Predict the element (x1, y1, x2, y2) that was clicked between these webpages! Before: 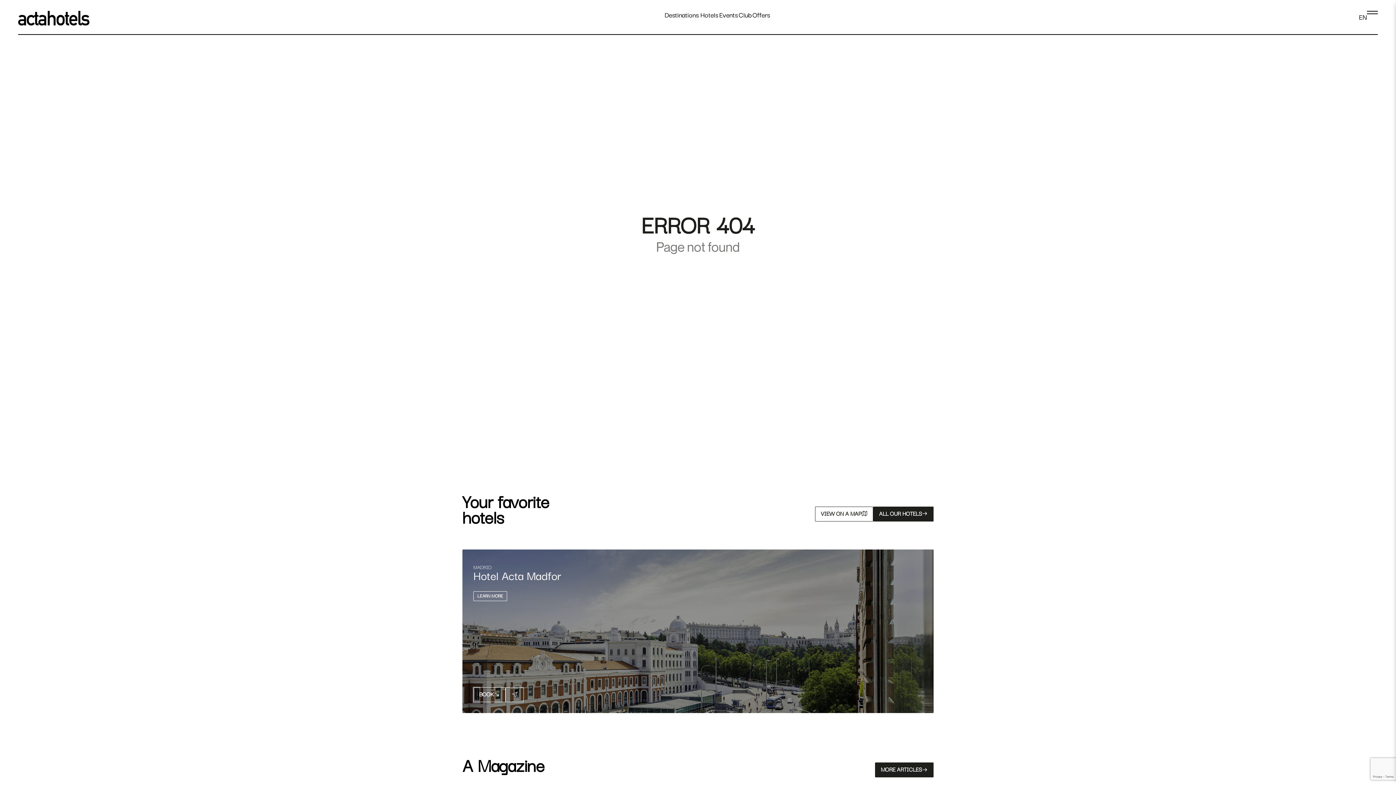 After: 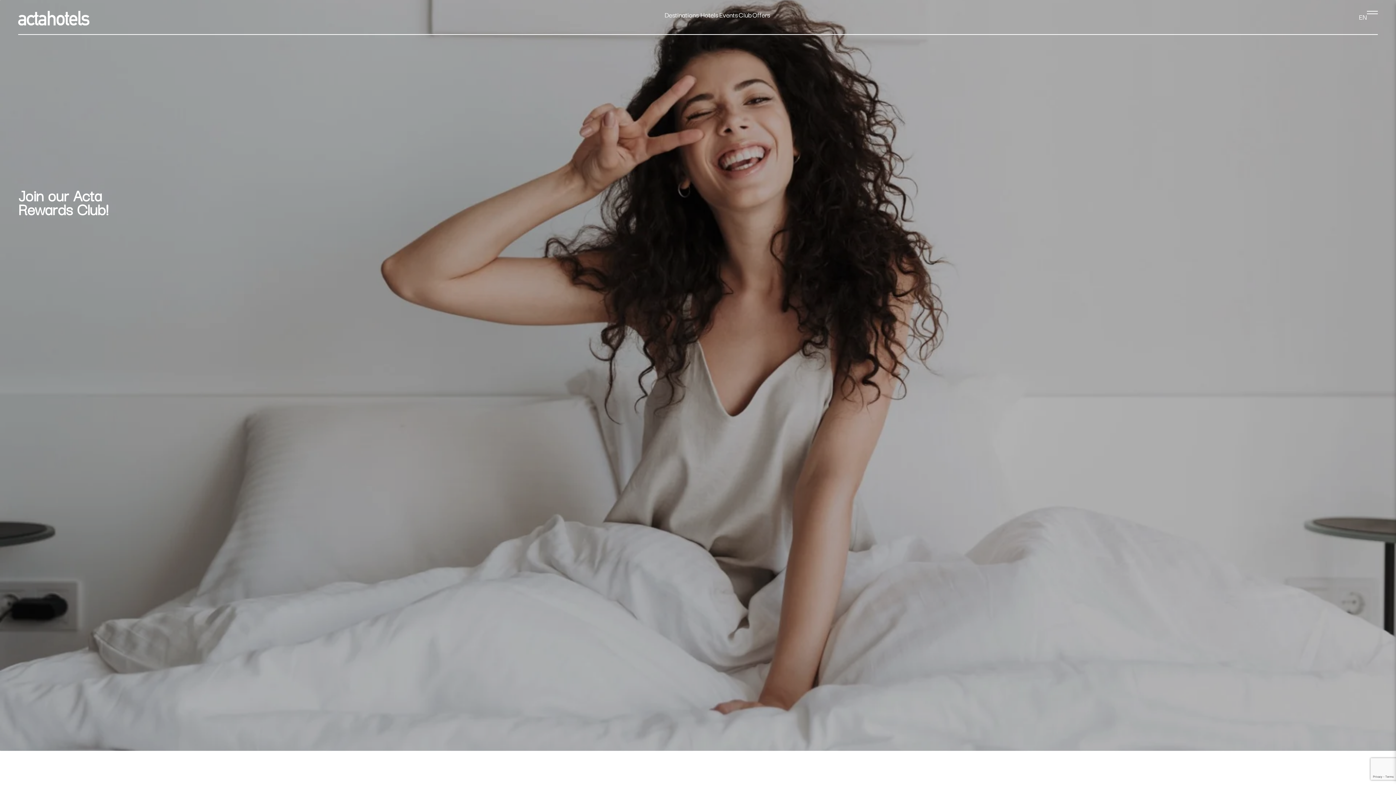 Action: bbox: (738, 10, 752, 18) label: Club